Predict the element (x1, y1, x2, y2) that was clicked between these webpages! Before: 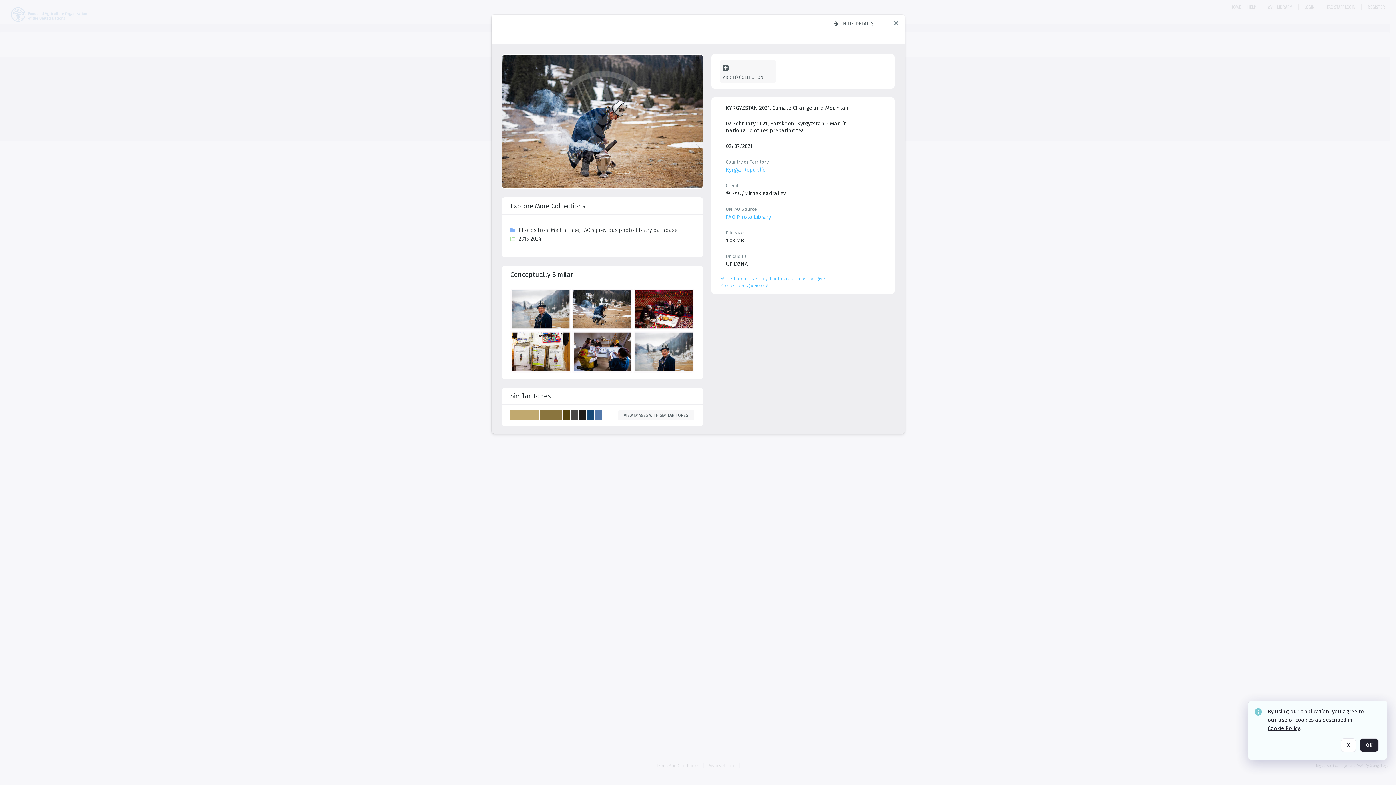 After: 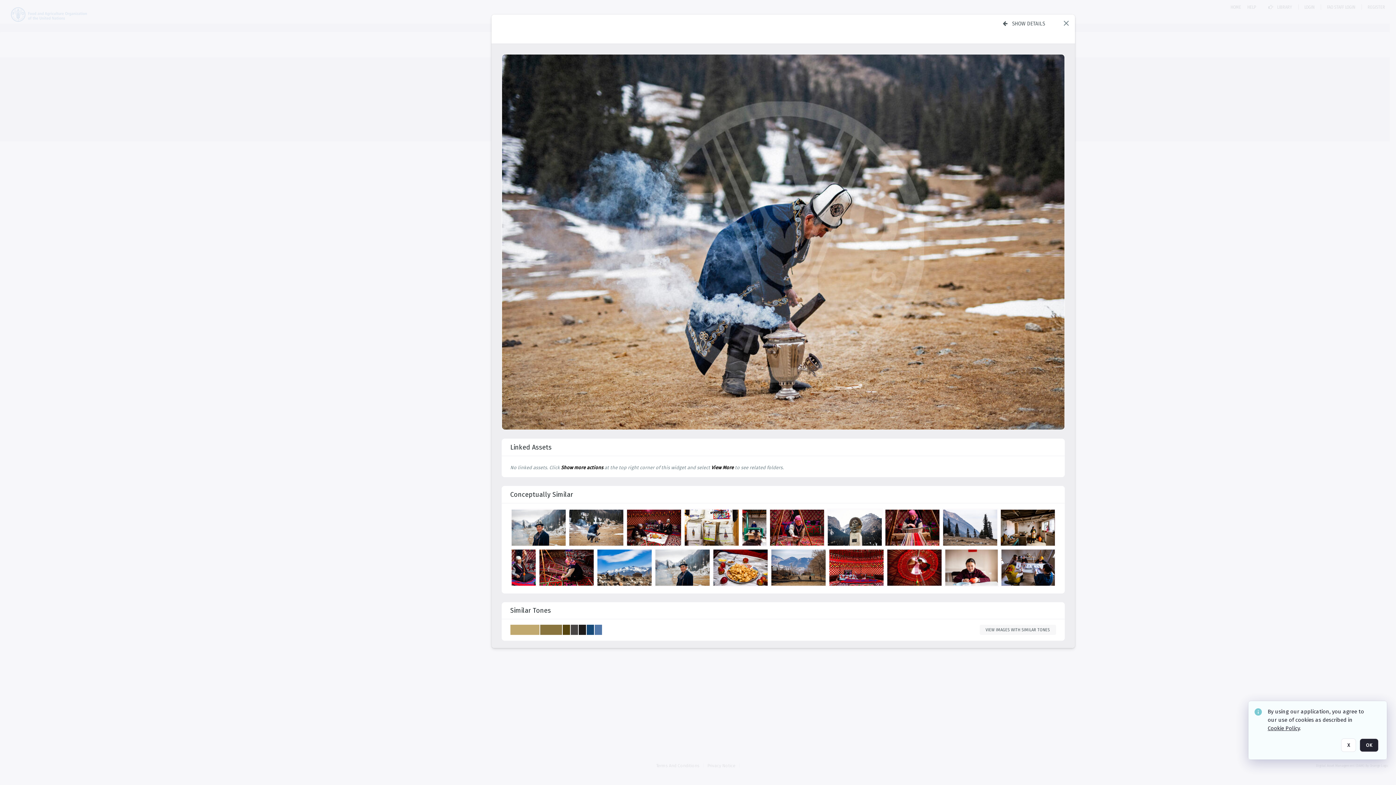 Action: bbox: (828, 17, 879, 29) label: Hide details